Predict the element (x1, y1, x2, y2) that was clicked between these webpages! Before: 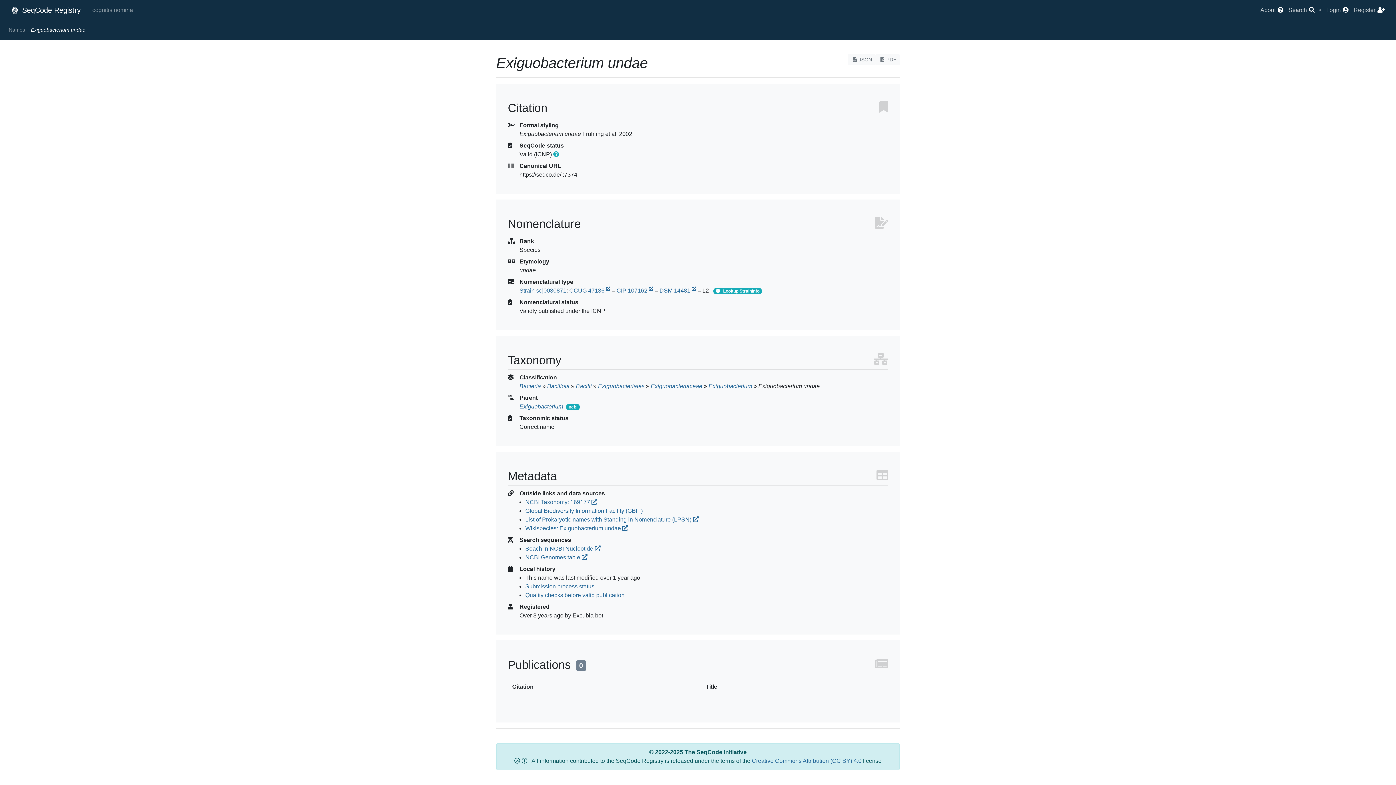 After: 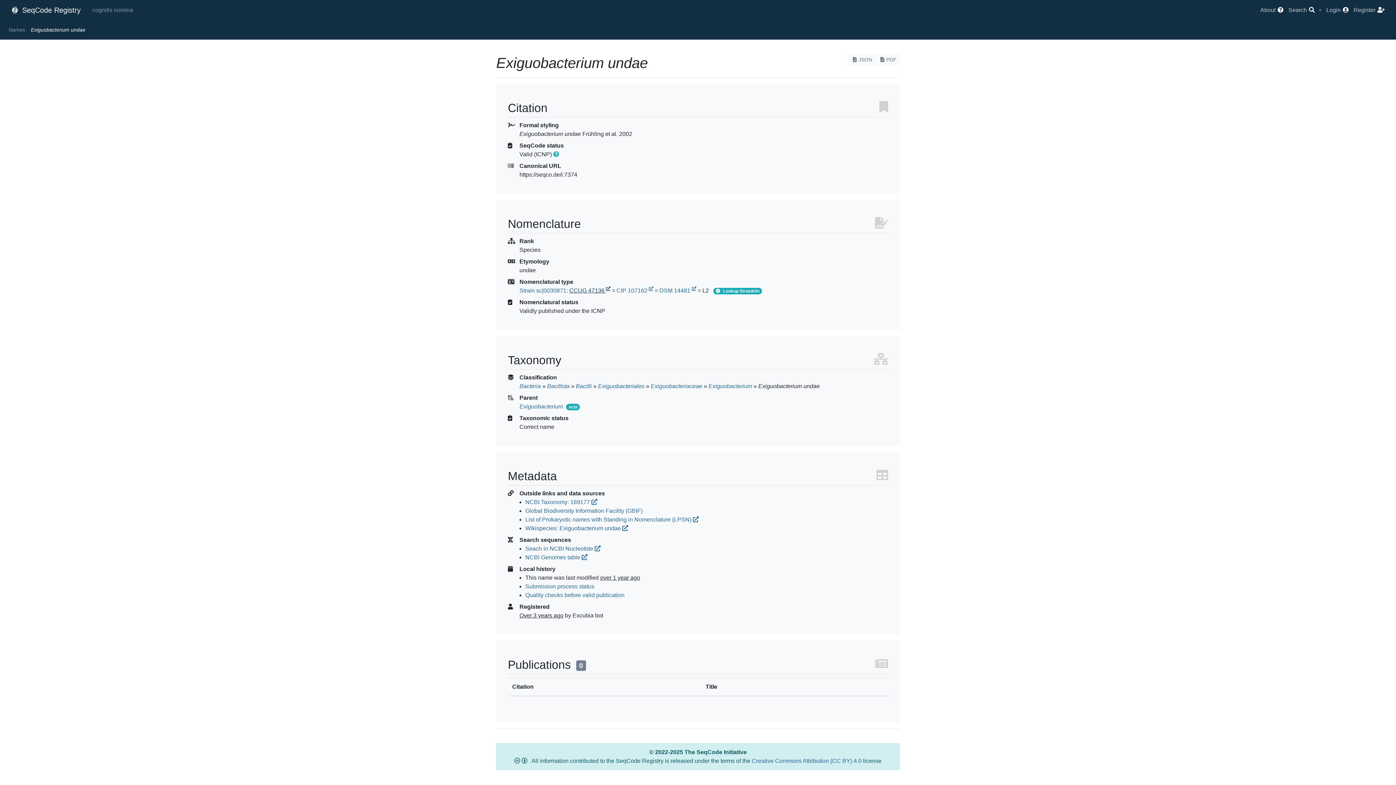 Action: bbox: (569, 287, 610, 293) label: CCUG 47136 